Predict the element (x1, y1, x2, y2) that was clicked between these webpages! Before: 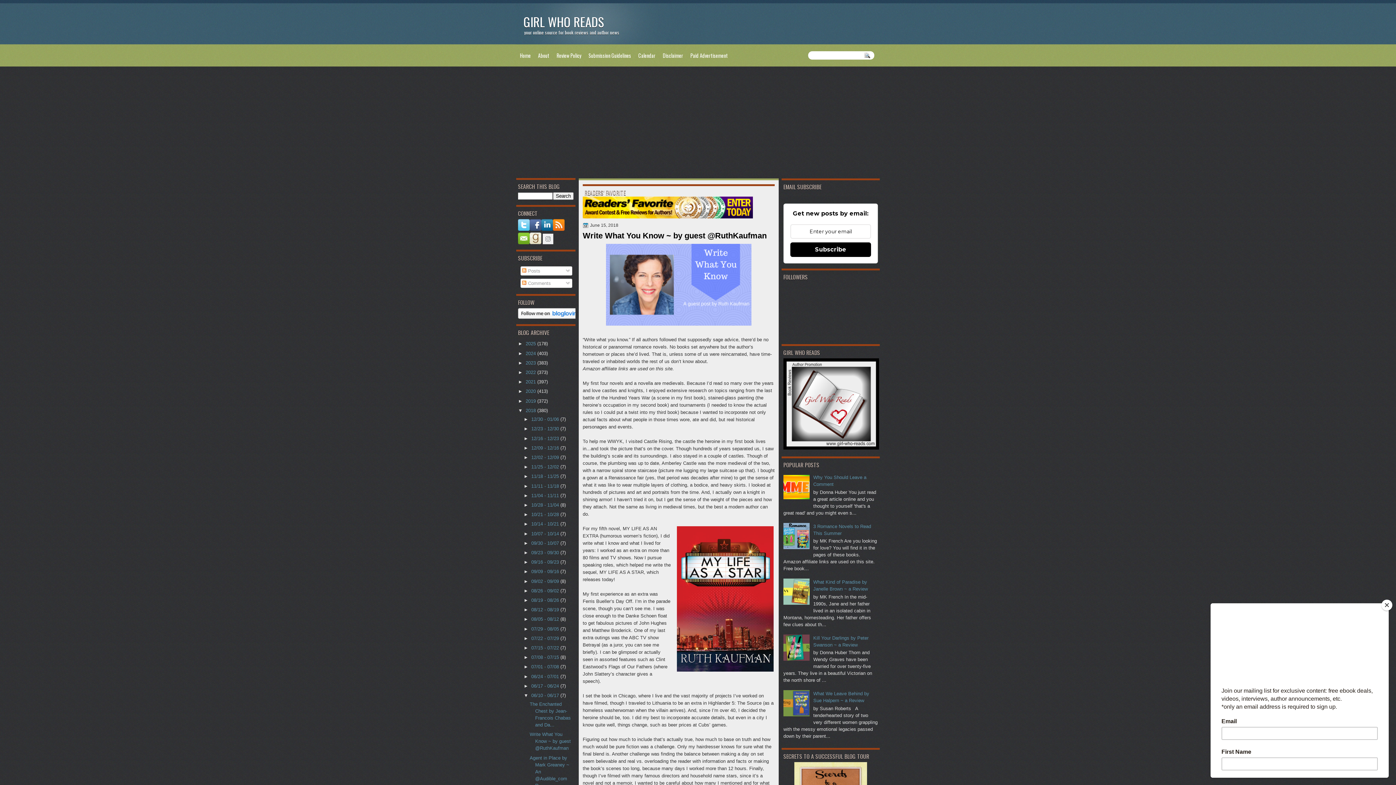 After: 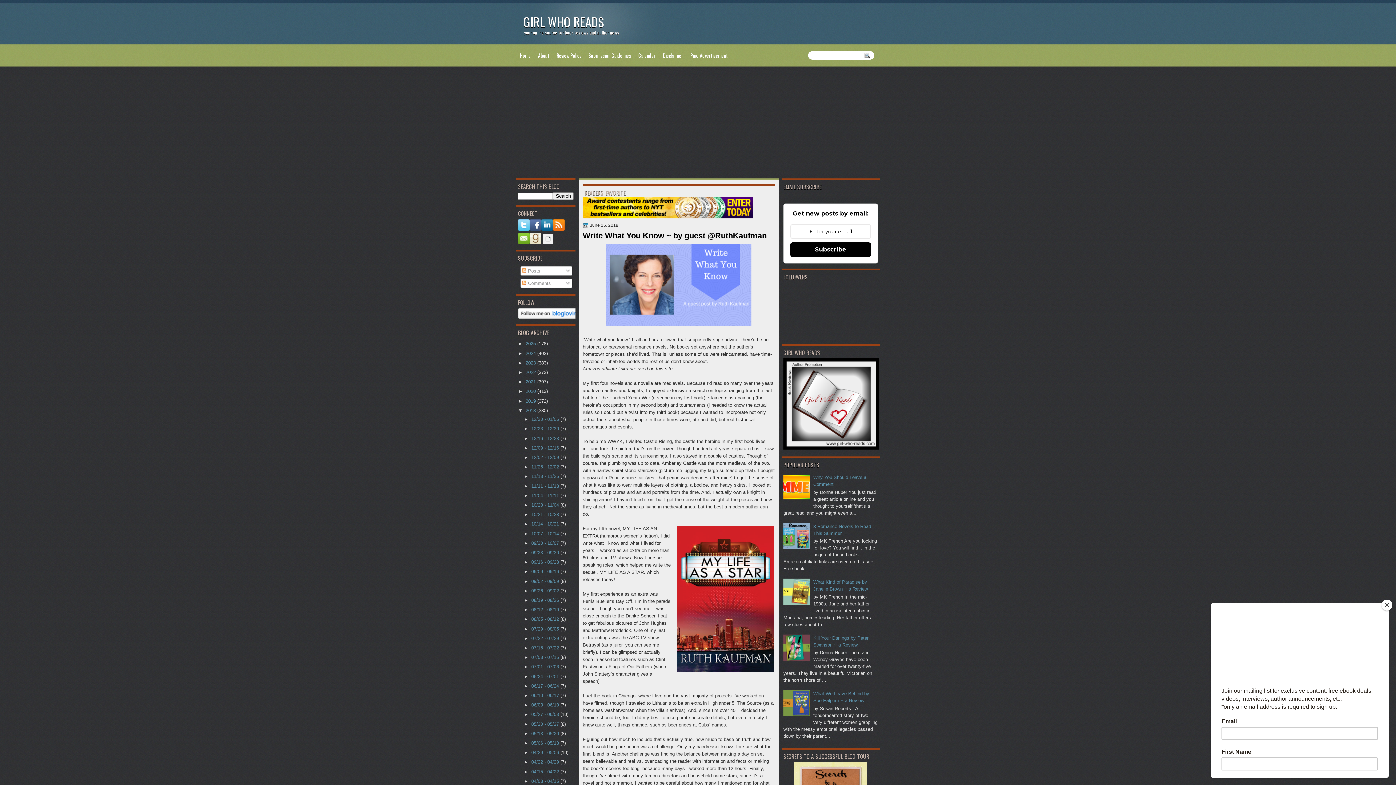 Action: label: ▼   bbox: (523, 693, 531, 698)